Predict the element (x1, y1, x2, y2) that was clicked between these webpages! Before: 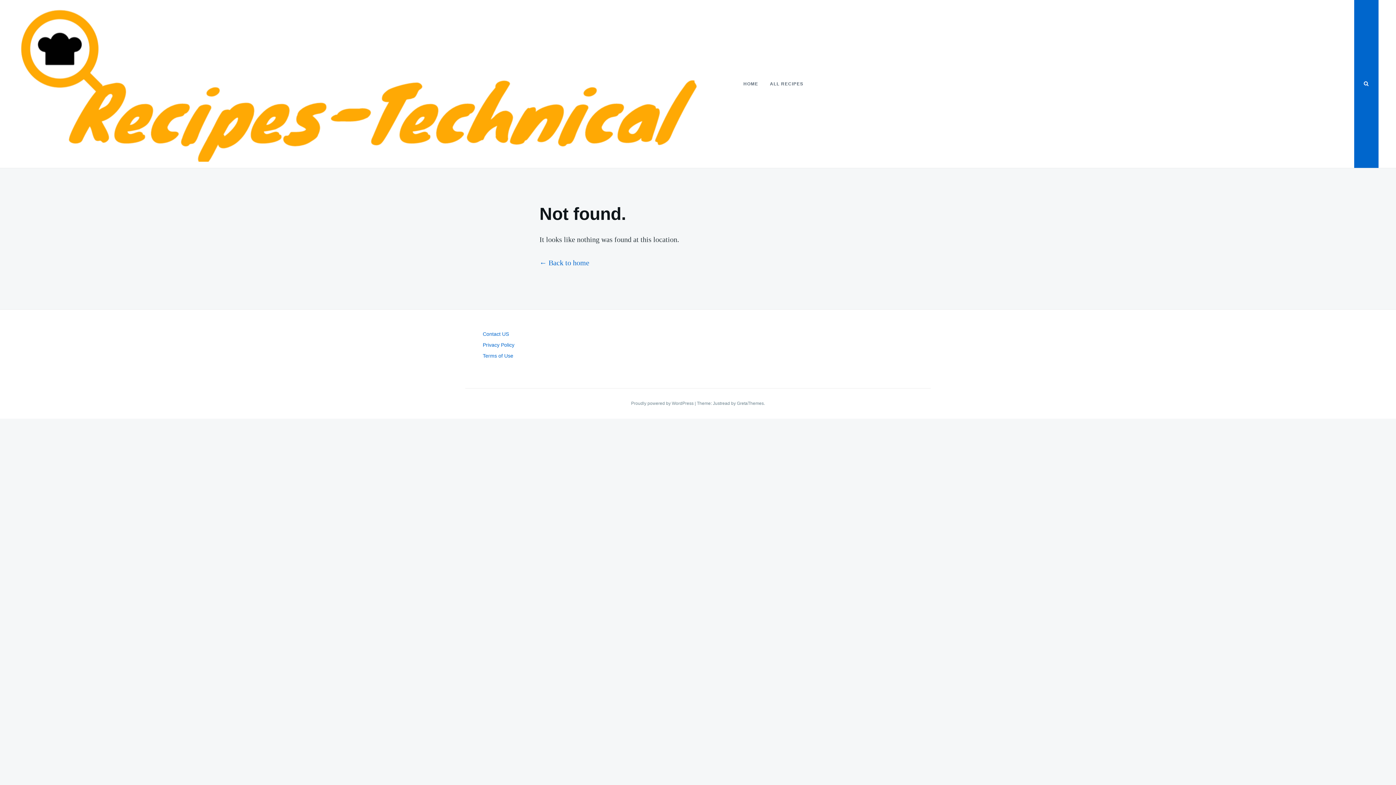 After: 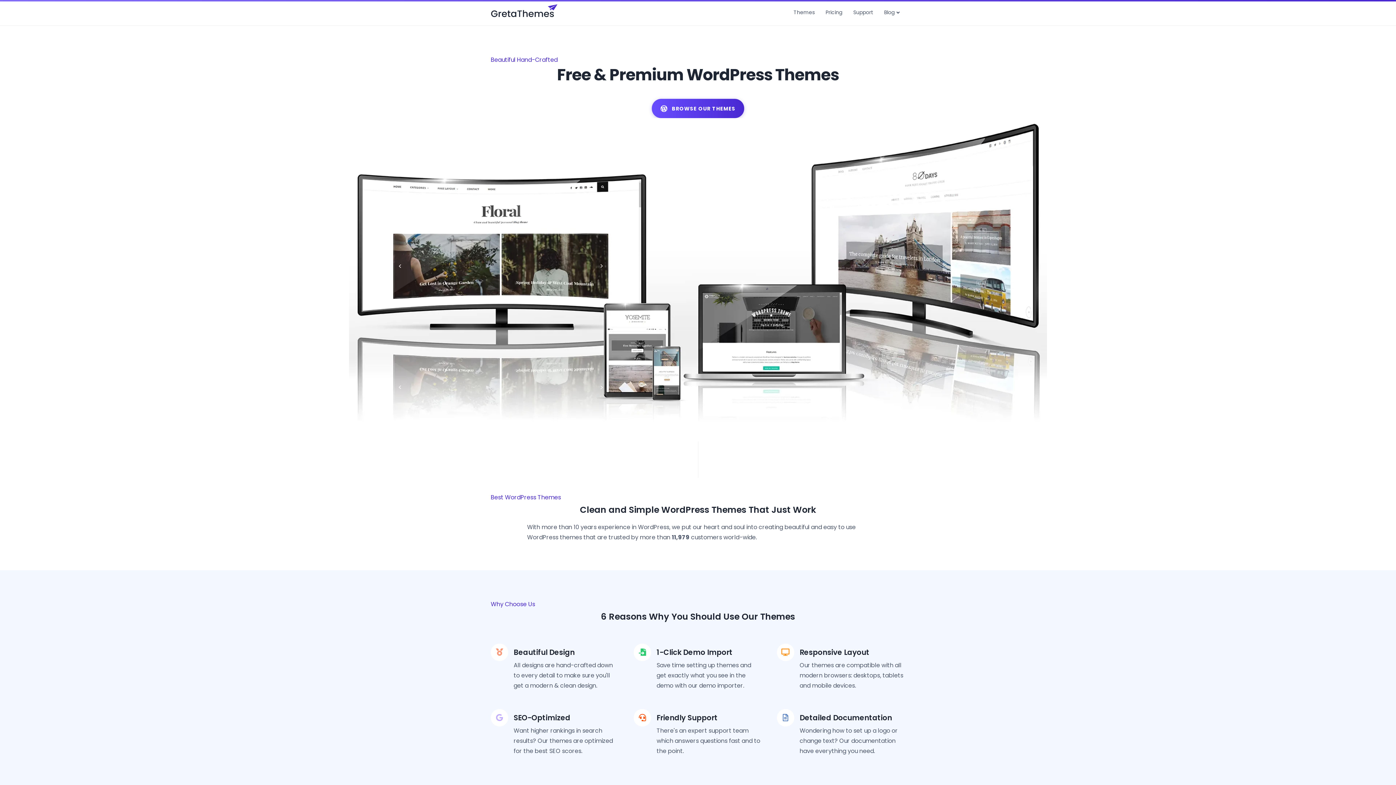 Action: label: GretaThemes bbox: (737, 401, 764, 406)